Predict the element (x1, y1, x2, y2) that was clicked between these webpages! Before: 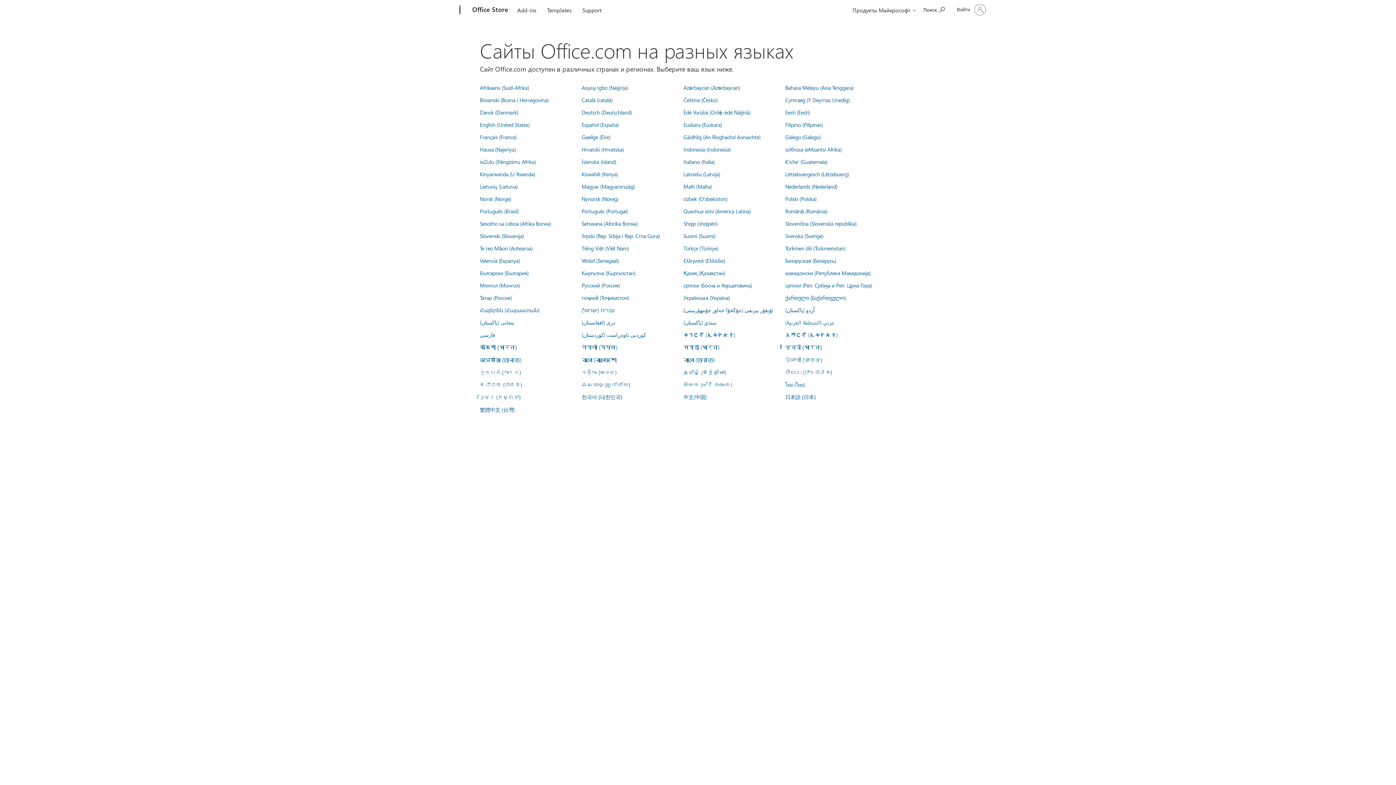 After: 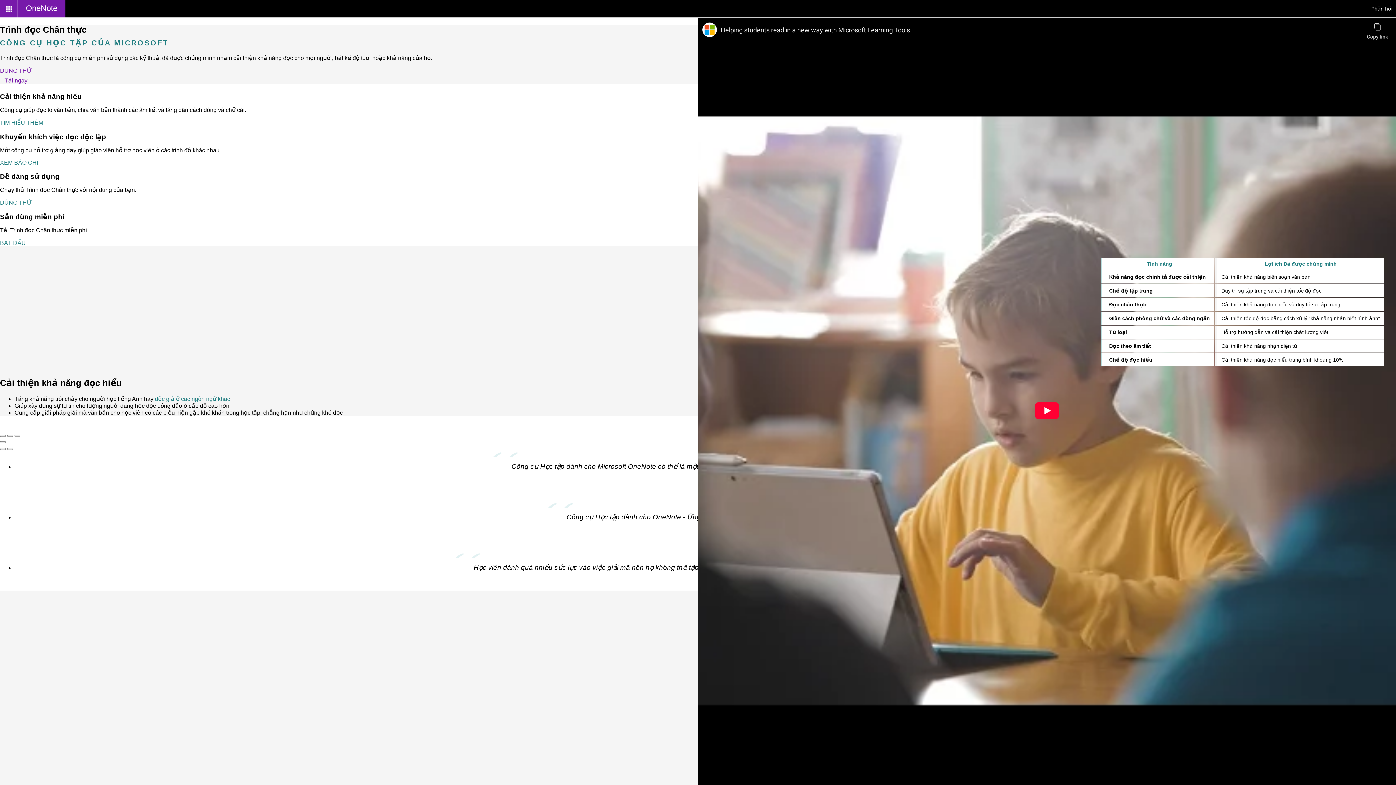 Action: bbox: (581, 244, 629, 252) label: Tiếng Việt (Việt Nam)